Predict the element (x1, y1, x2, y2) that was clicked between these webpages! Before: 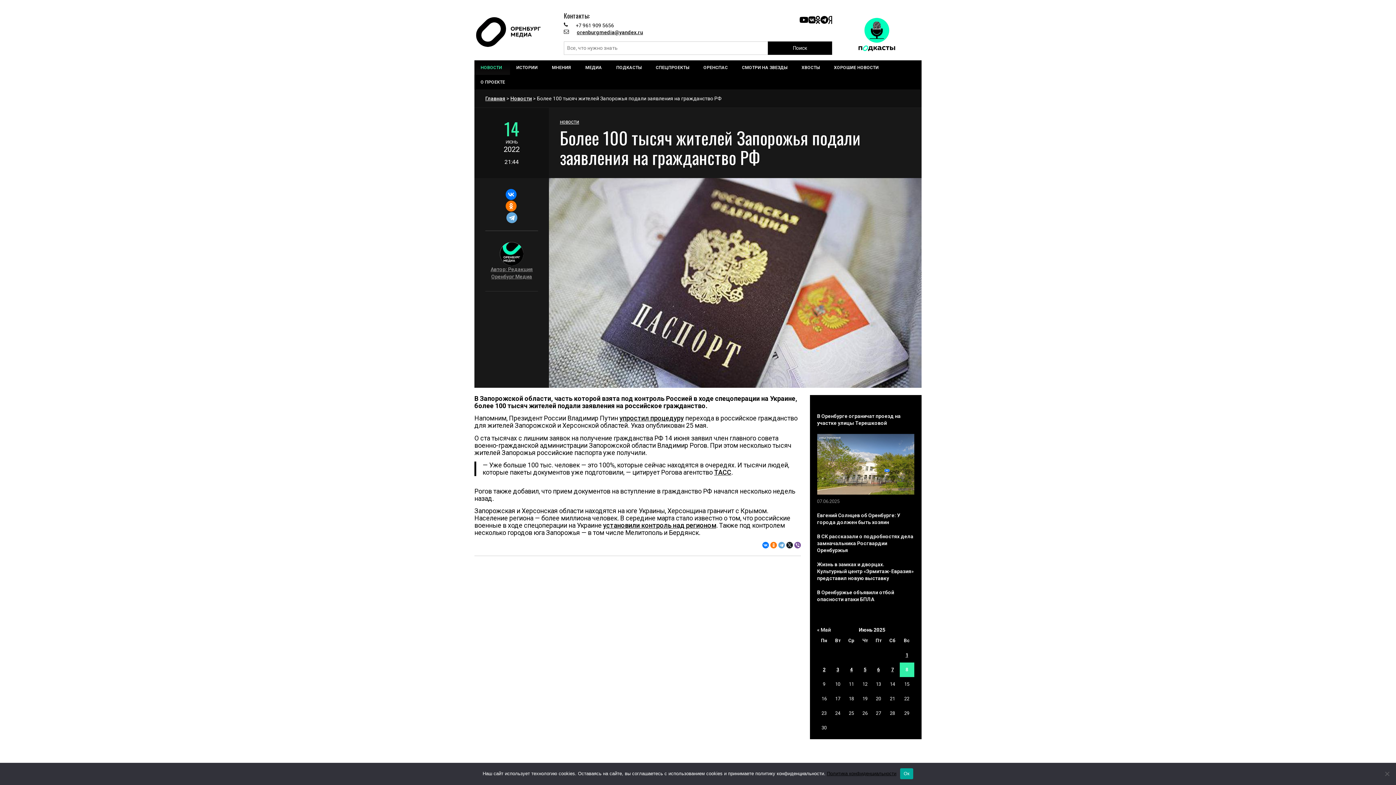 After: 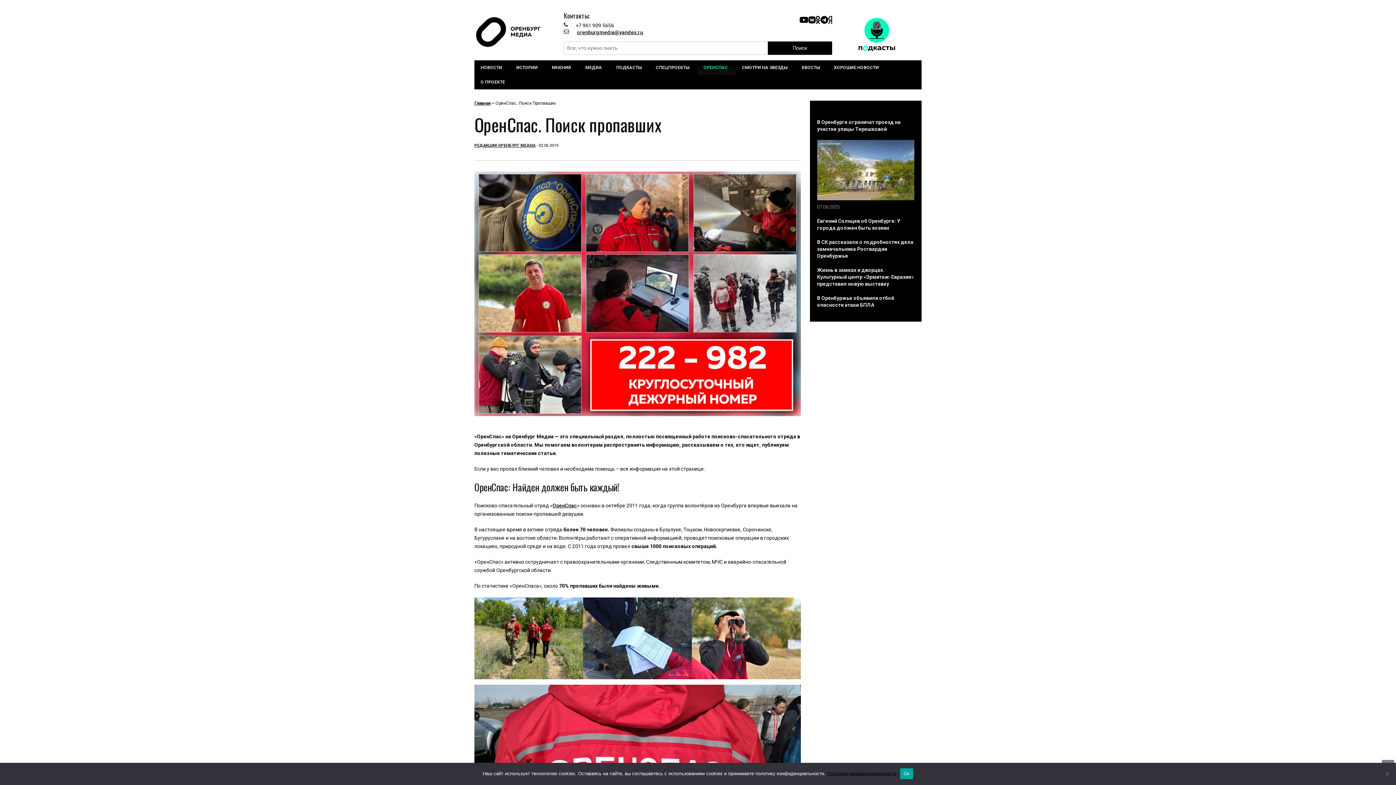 Action: label: ОРЕНСПАС bbox: (697, 60, 736, 74)